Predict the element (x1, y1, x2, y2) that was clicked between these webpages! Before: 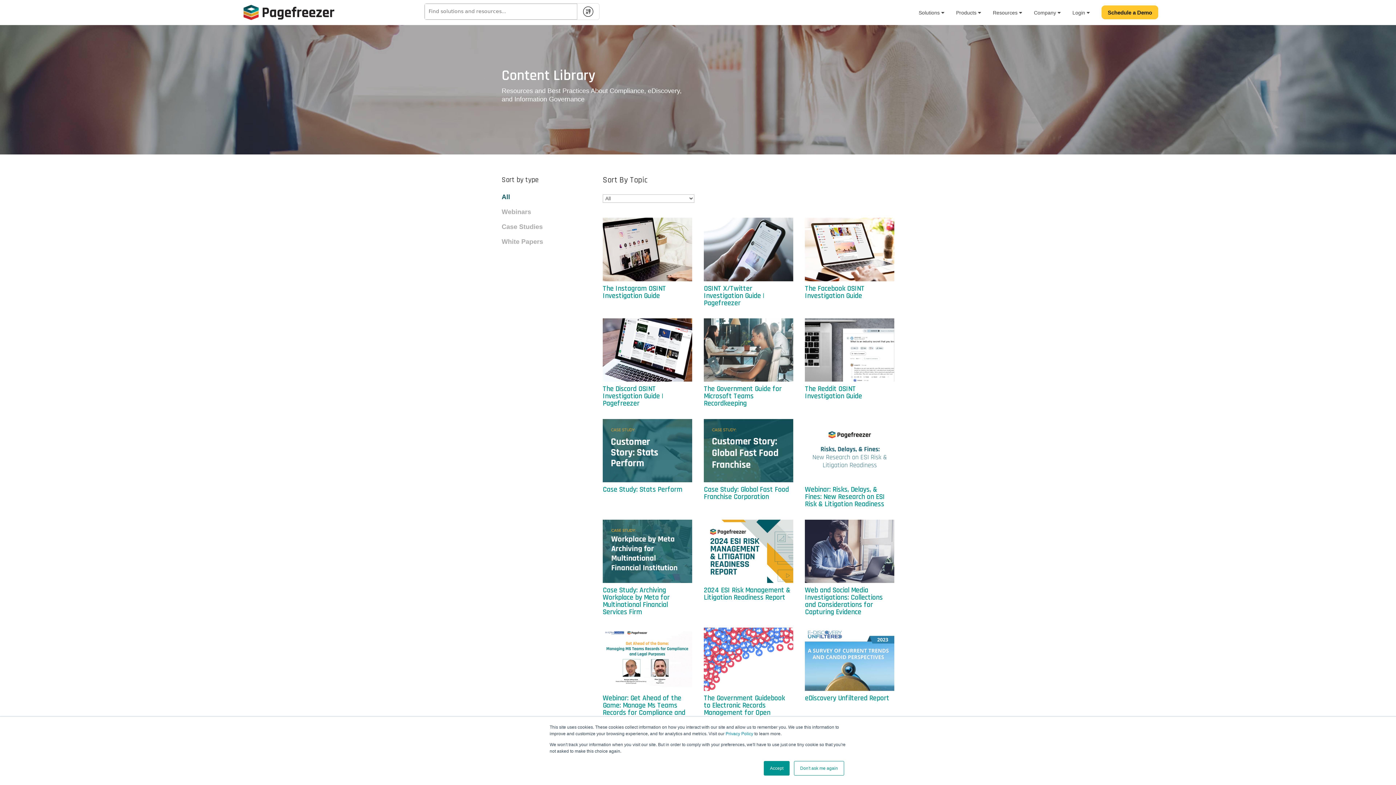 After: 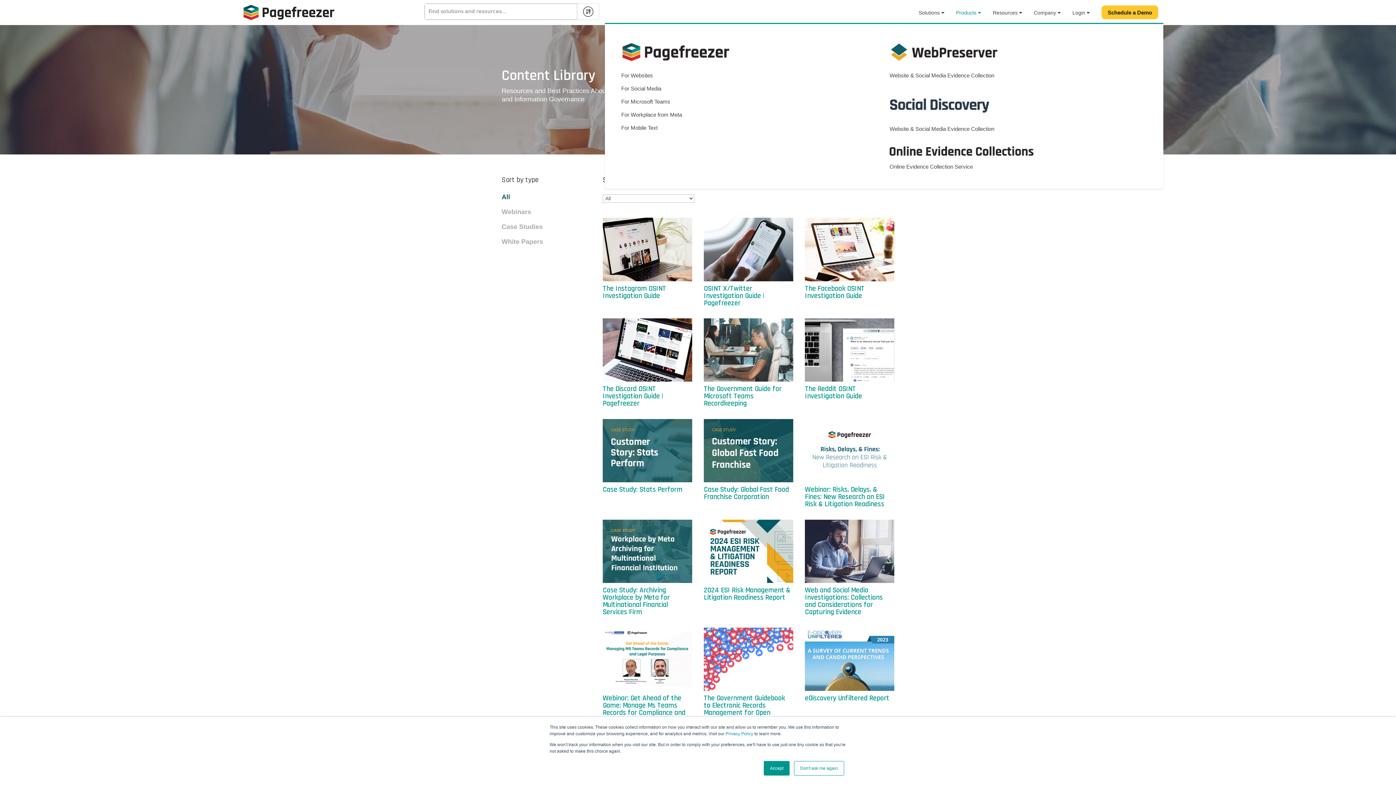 Action: label: Products  bbox: (951, 2, 986, 22)